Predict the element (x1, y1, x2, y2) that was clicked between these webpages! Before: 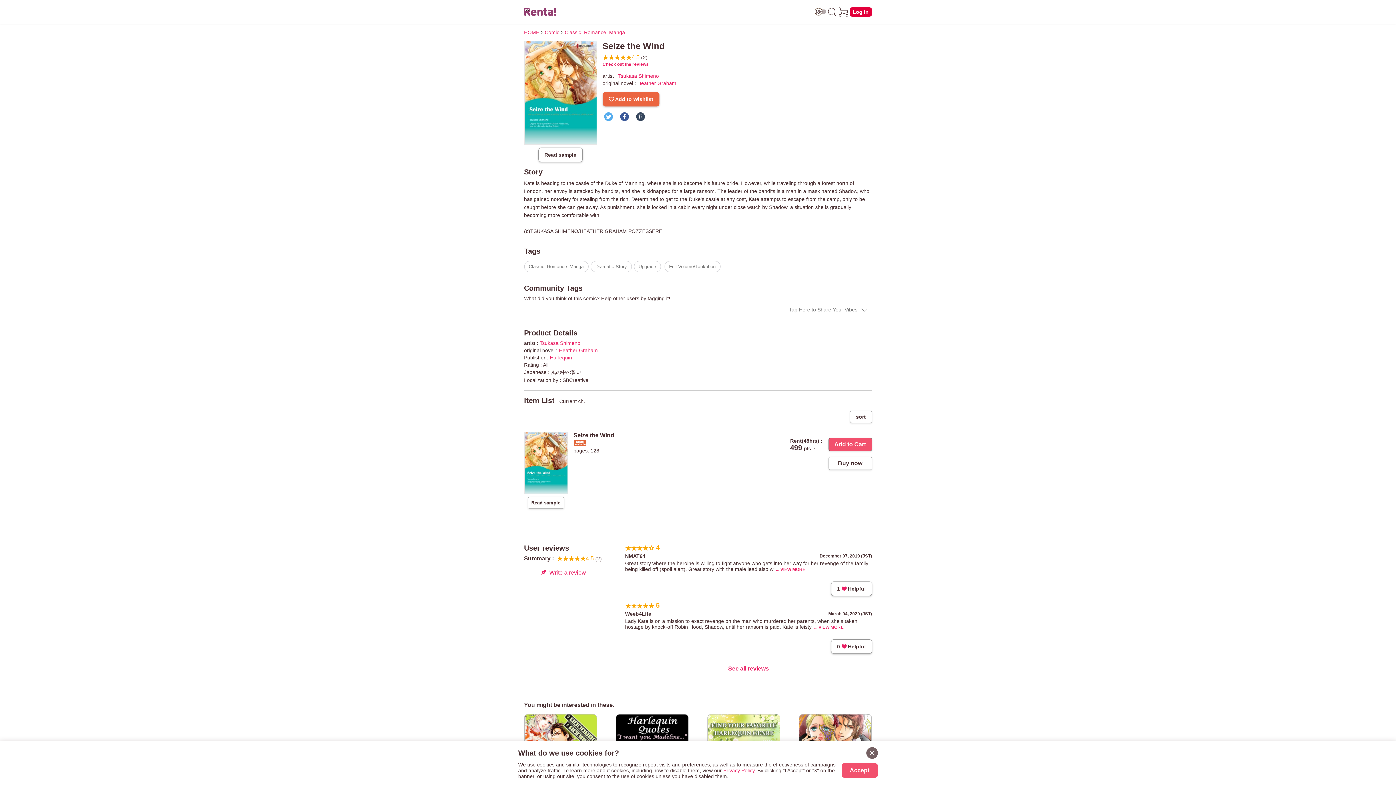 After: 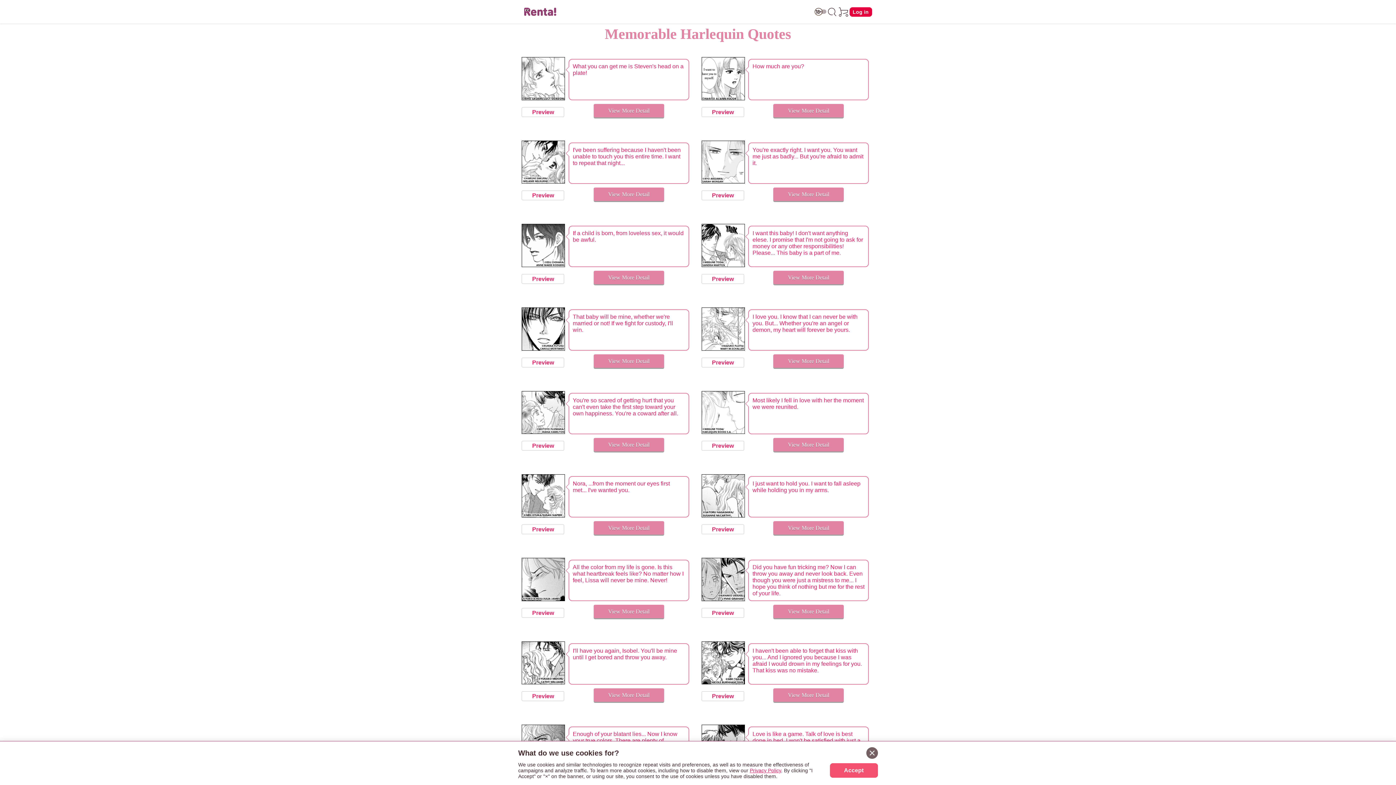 Action: label: Harlequin Quotes bbox: (615, 714, 688, 756)